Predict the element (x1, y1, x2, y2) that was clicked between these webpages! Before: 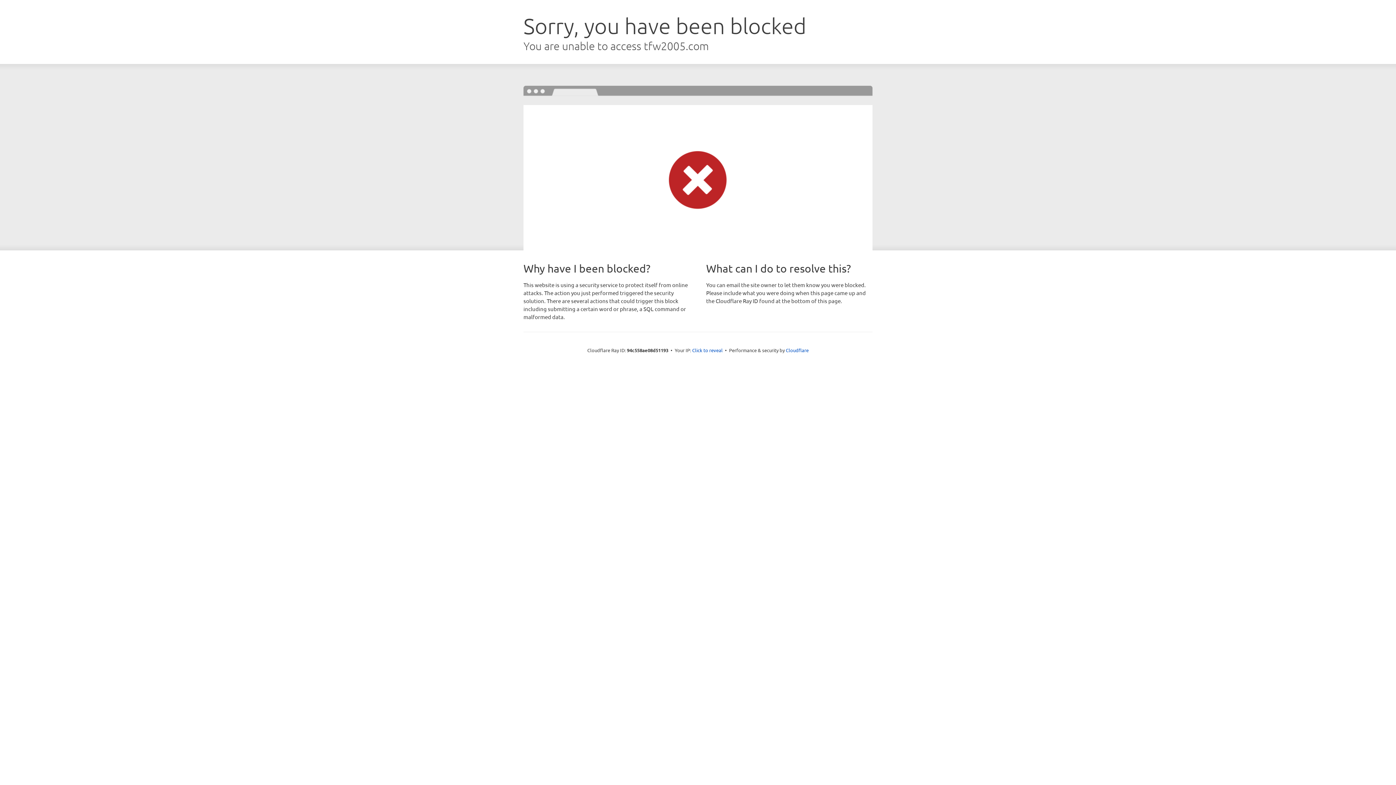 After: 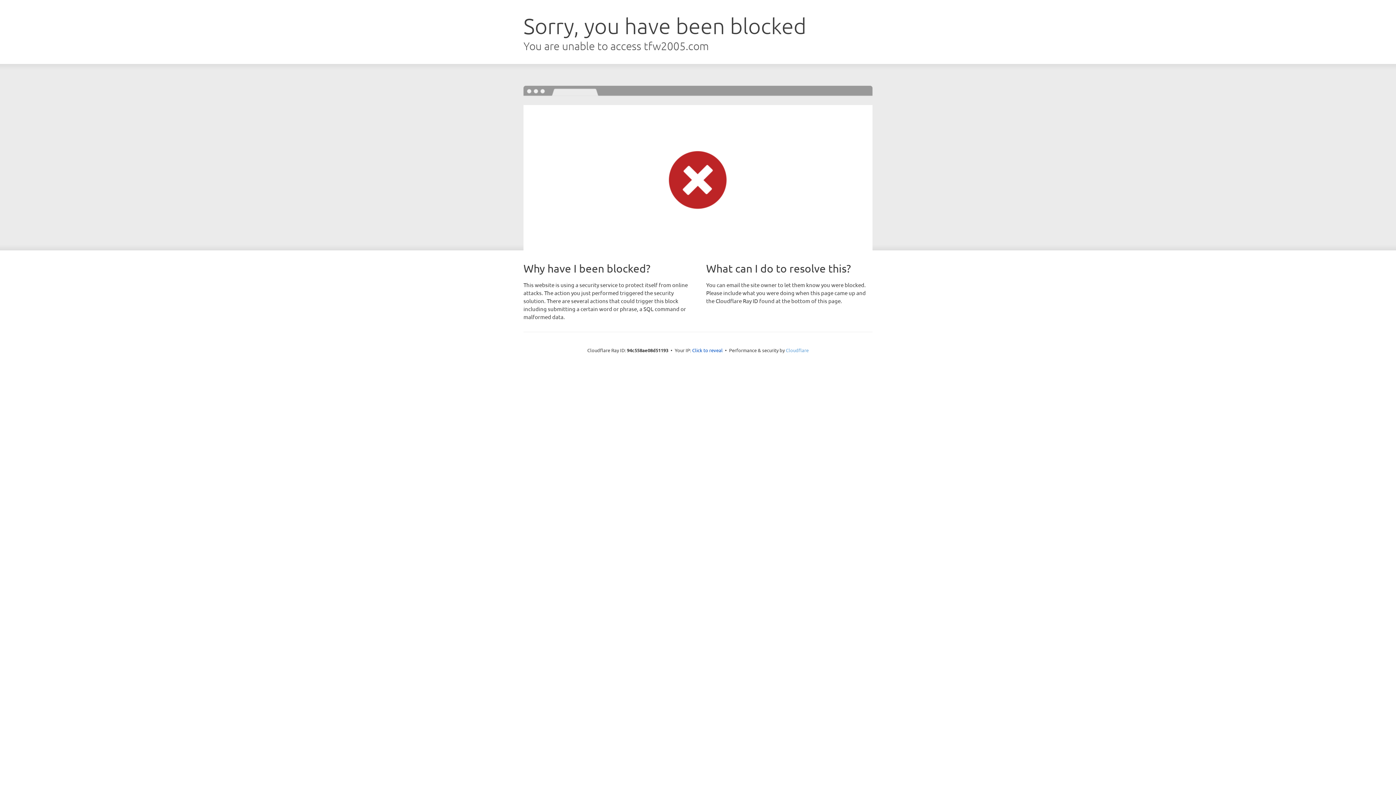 Action: label: Cloudflare bbox: (786, 347, 808, 353)